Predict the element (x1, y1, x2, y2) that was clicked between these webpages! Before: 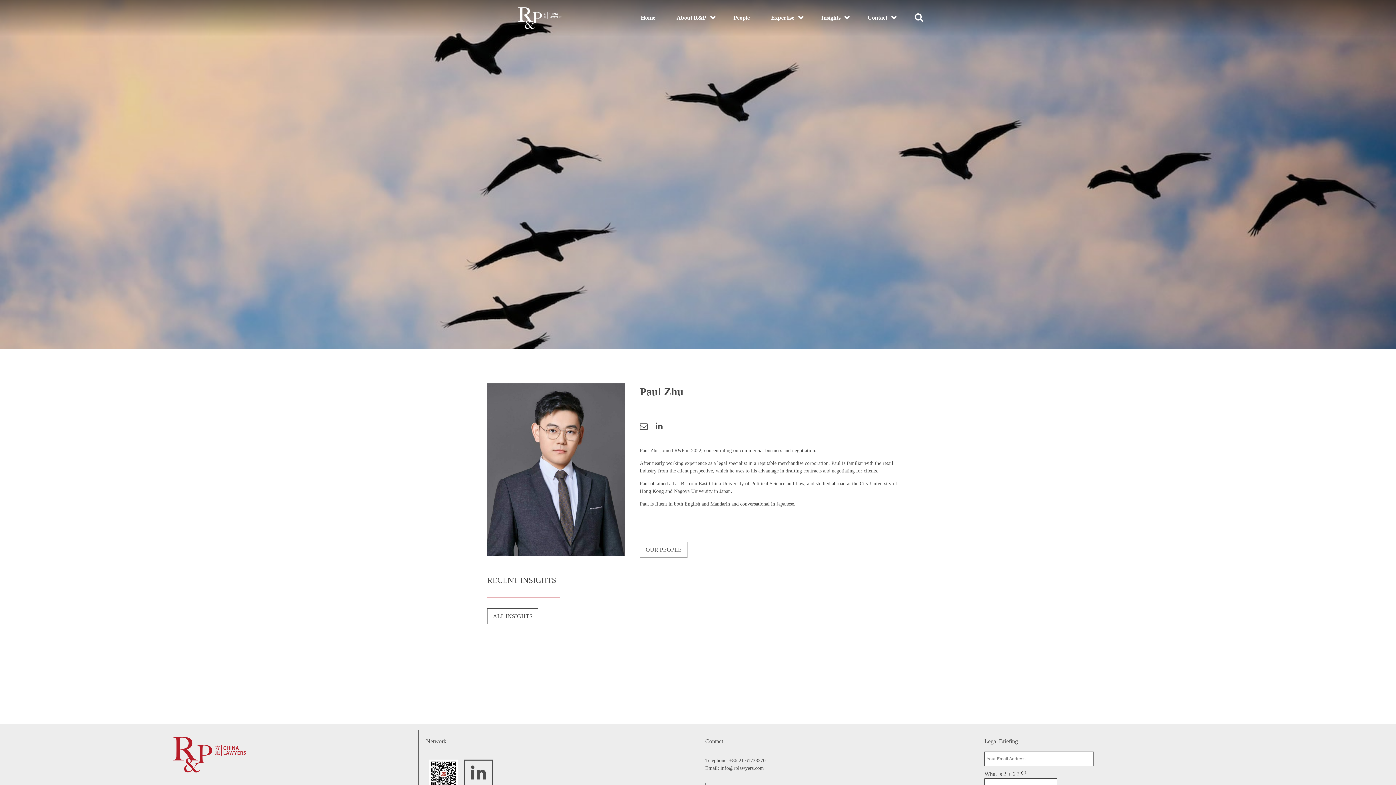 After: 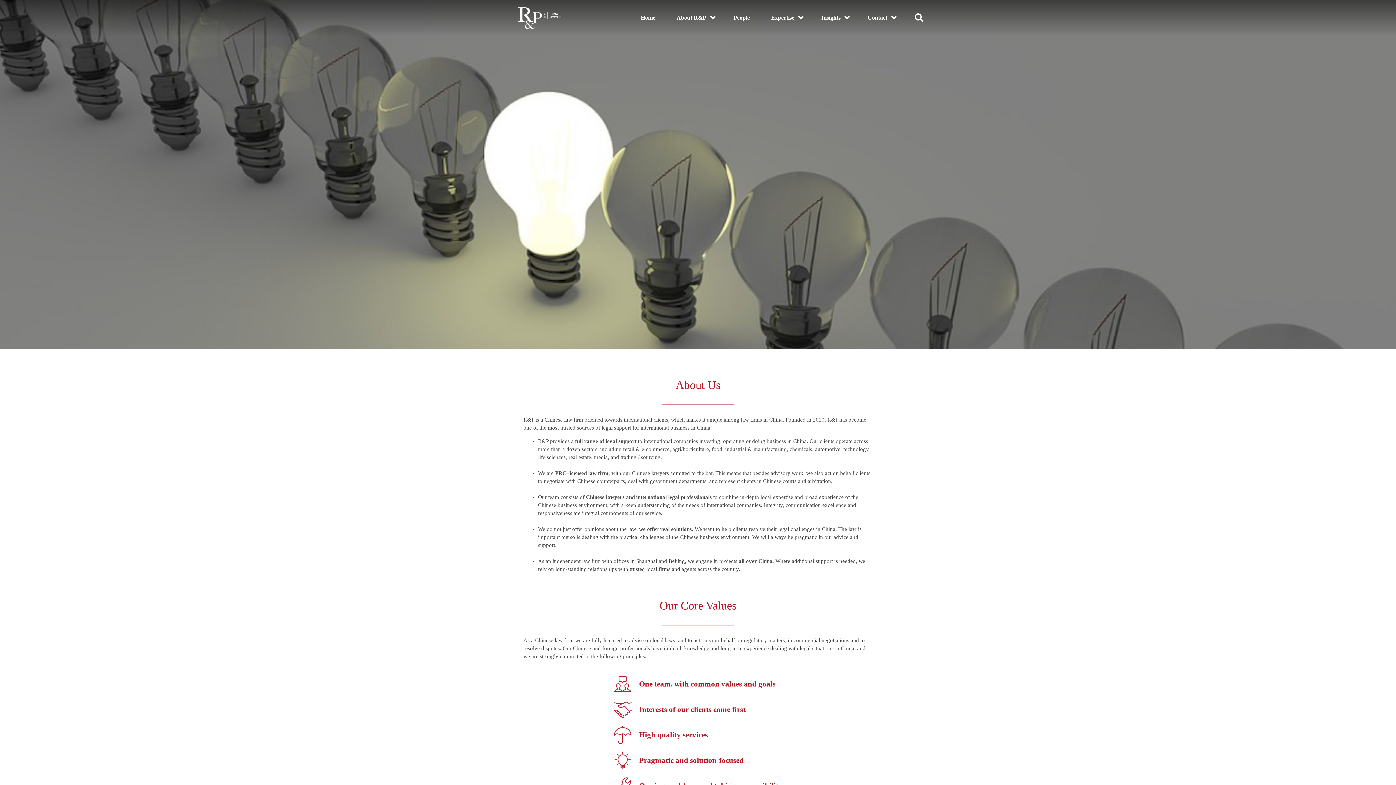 Action: bbox: (673, 9, 710, 26) label: About R&P